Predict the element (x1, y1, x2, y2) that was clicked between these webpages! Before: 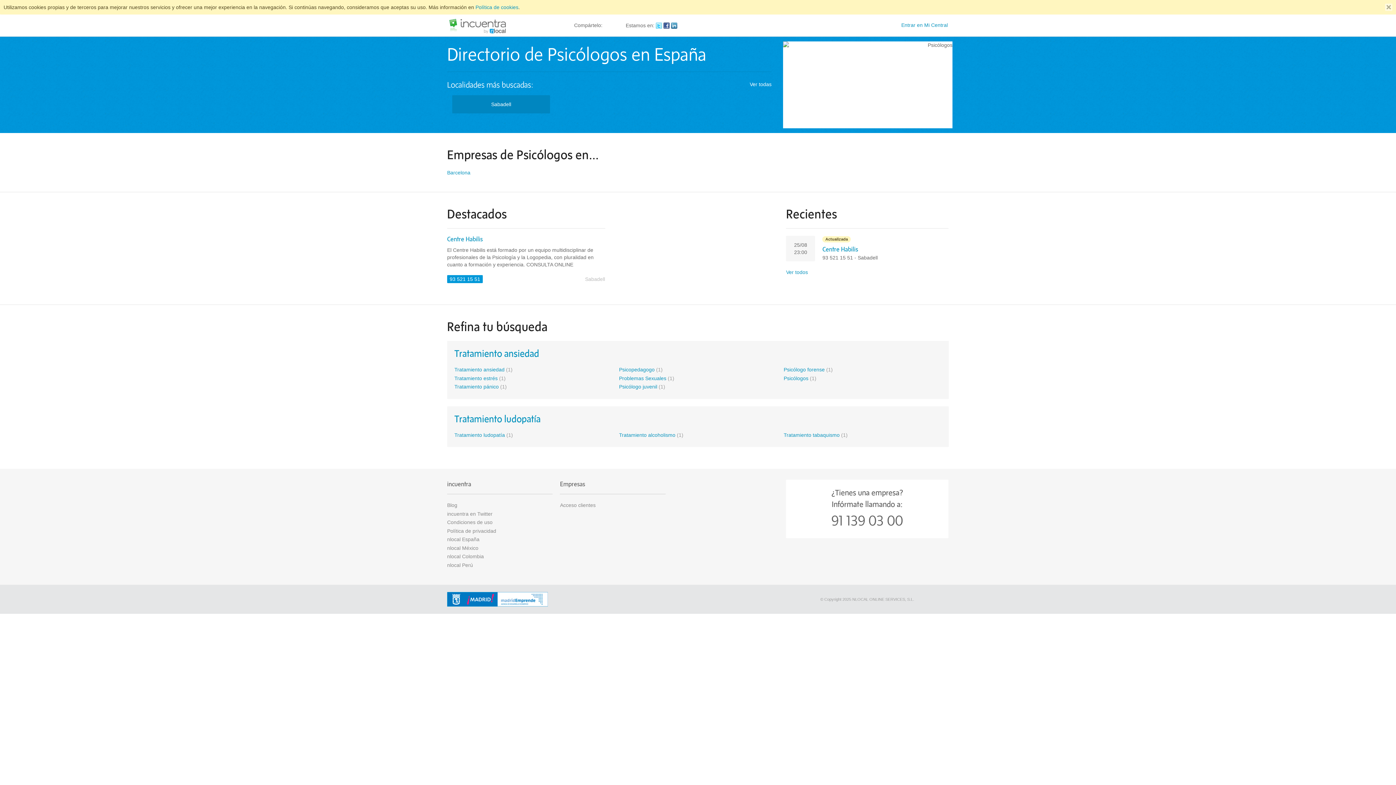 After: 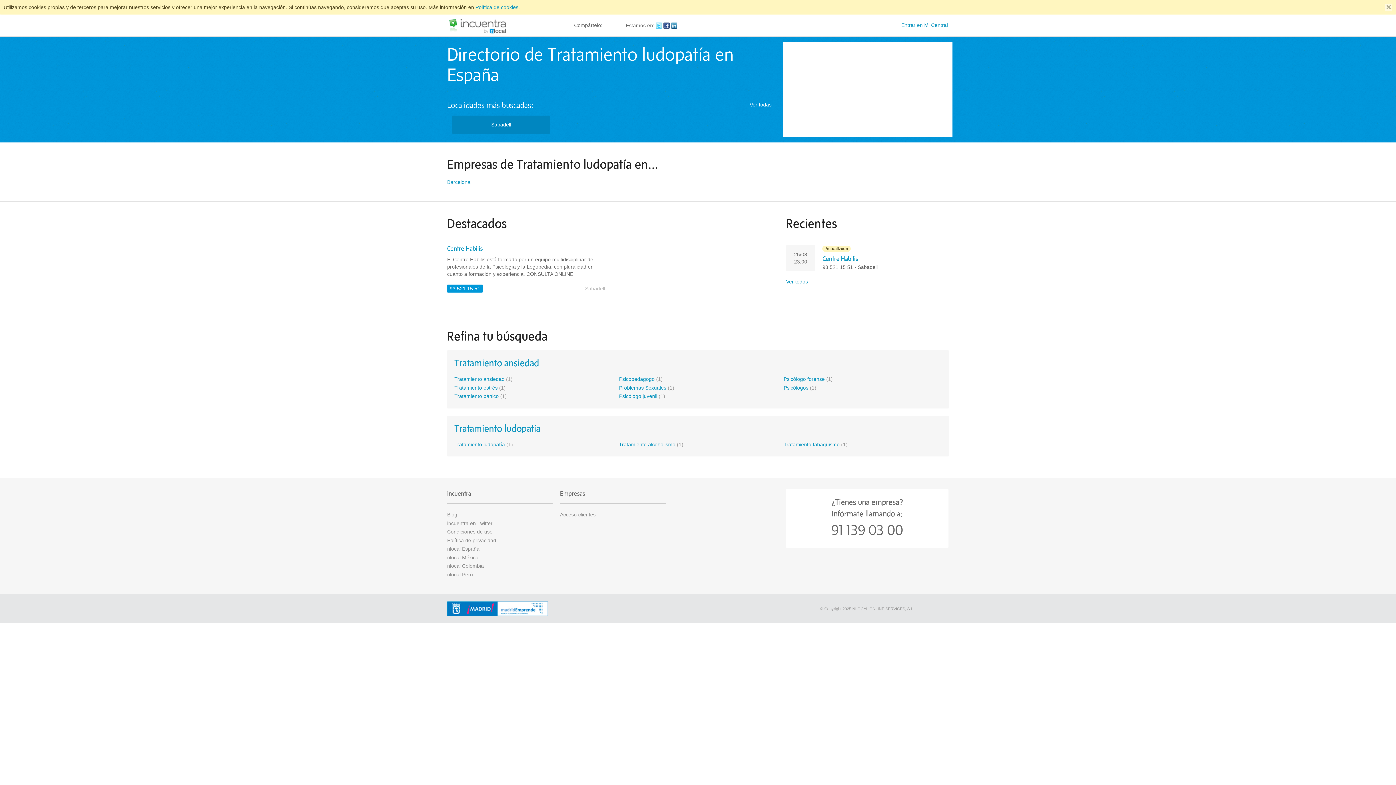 Action: label: Tratamiento ludopatía bbox: (454, 432, 505, 438)